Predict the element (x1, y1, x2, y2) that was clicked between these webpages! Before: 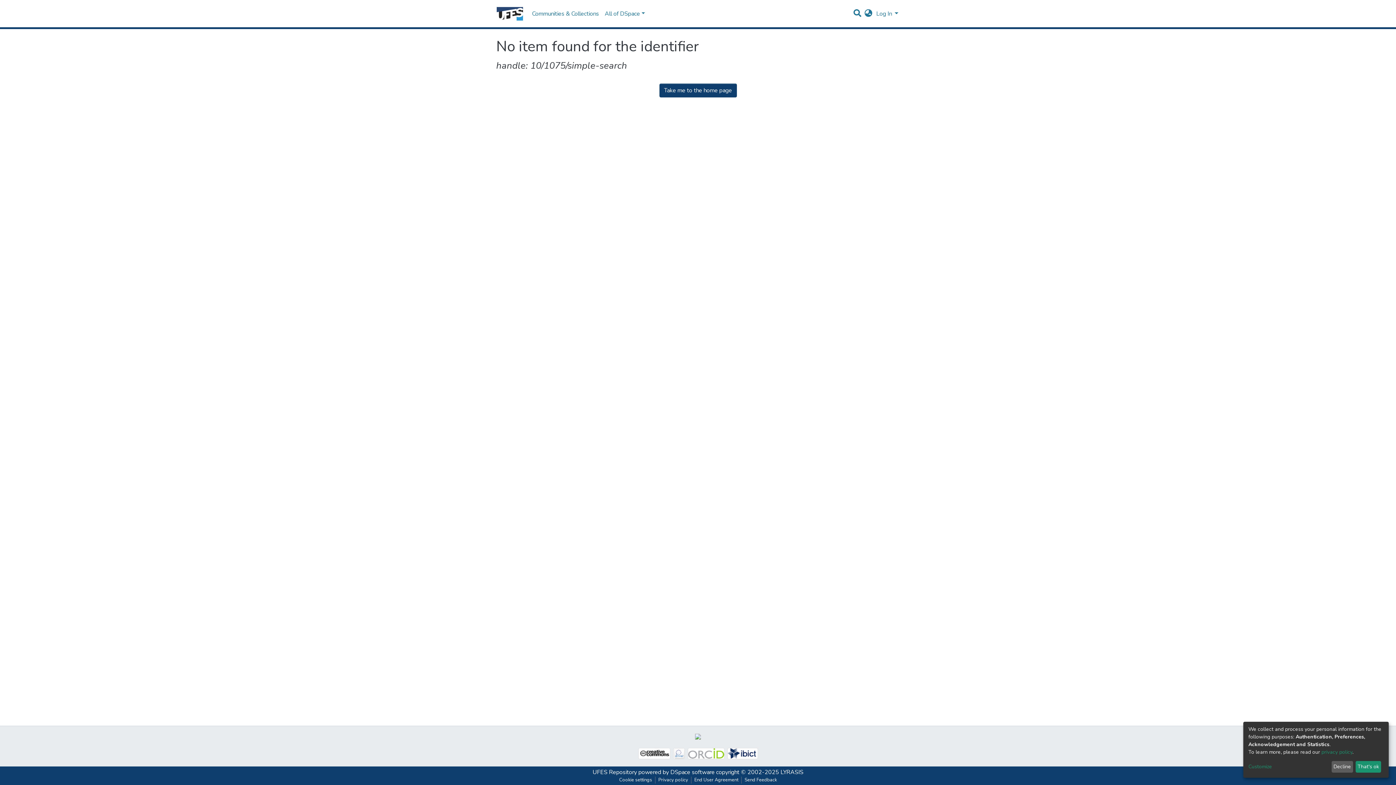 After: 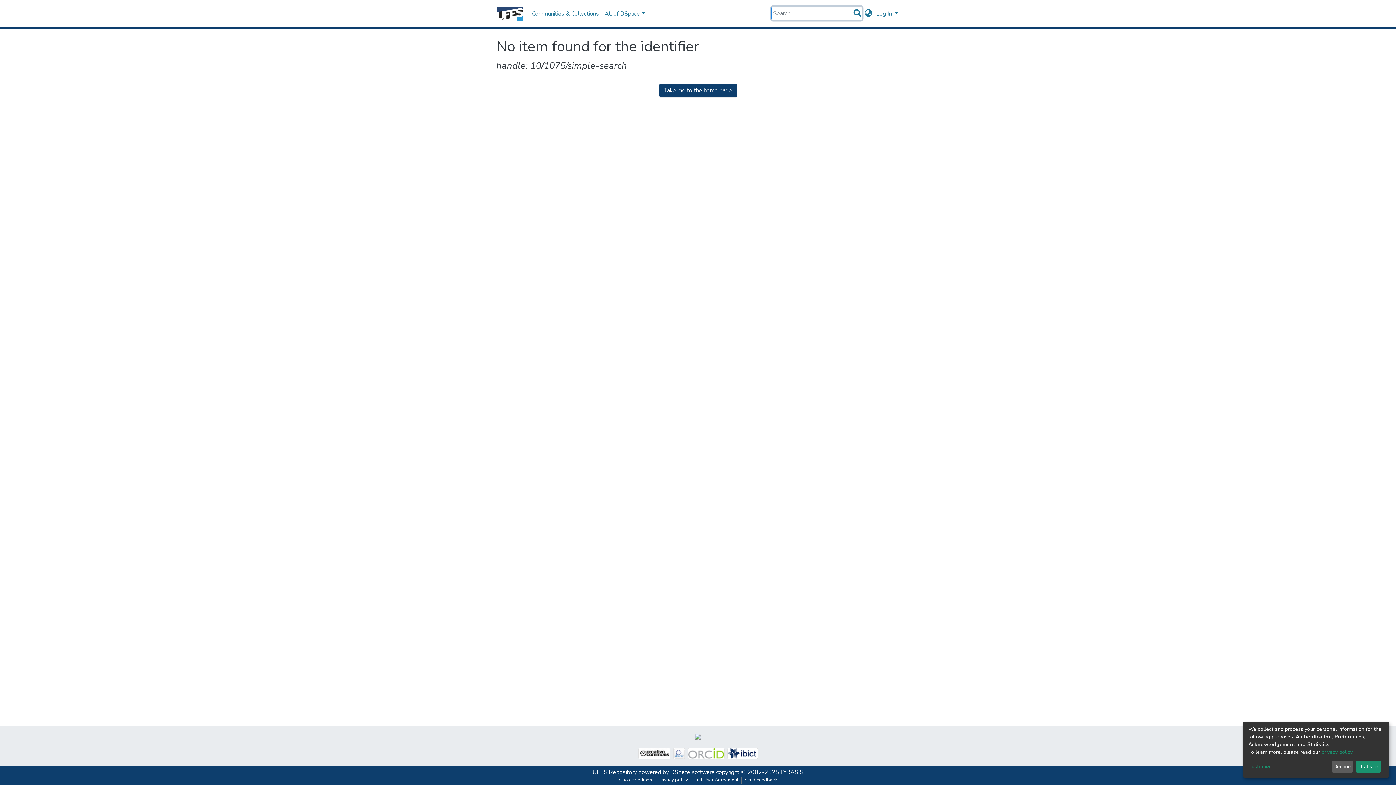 Action: bbox: (852, 9, 862, 17)